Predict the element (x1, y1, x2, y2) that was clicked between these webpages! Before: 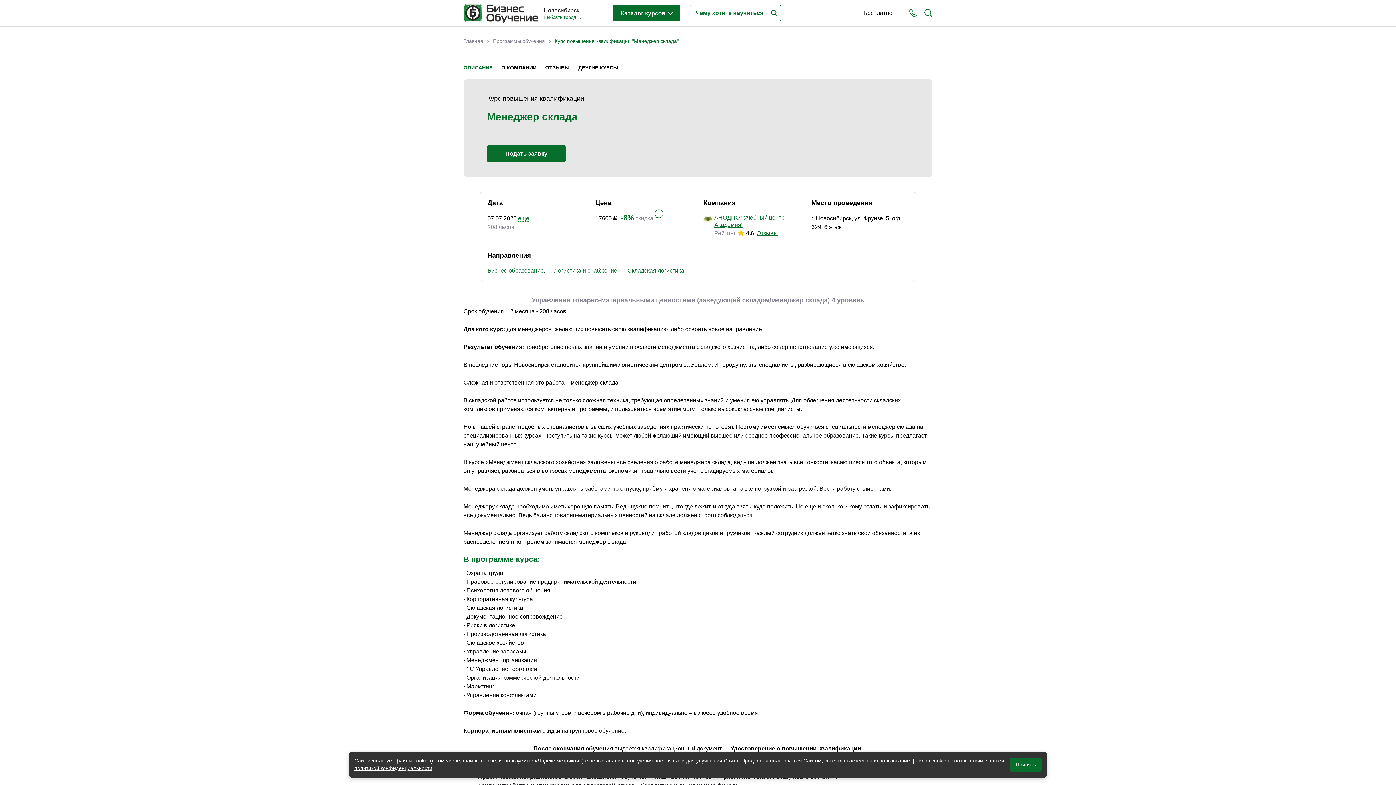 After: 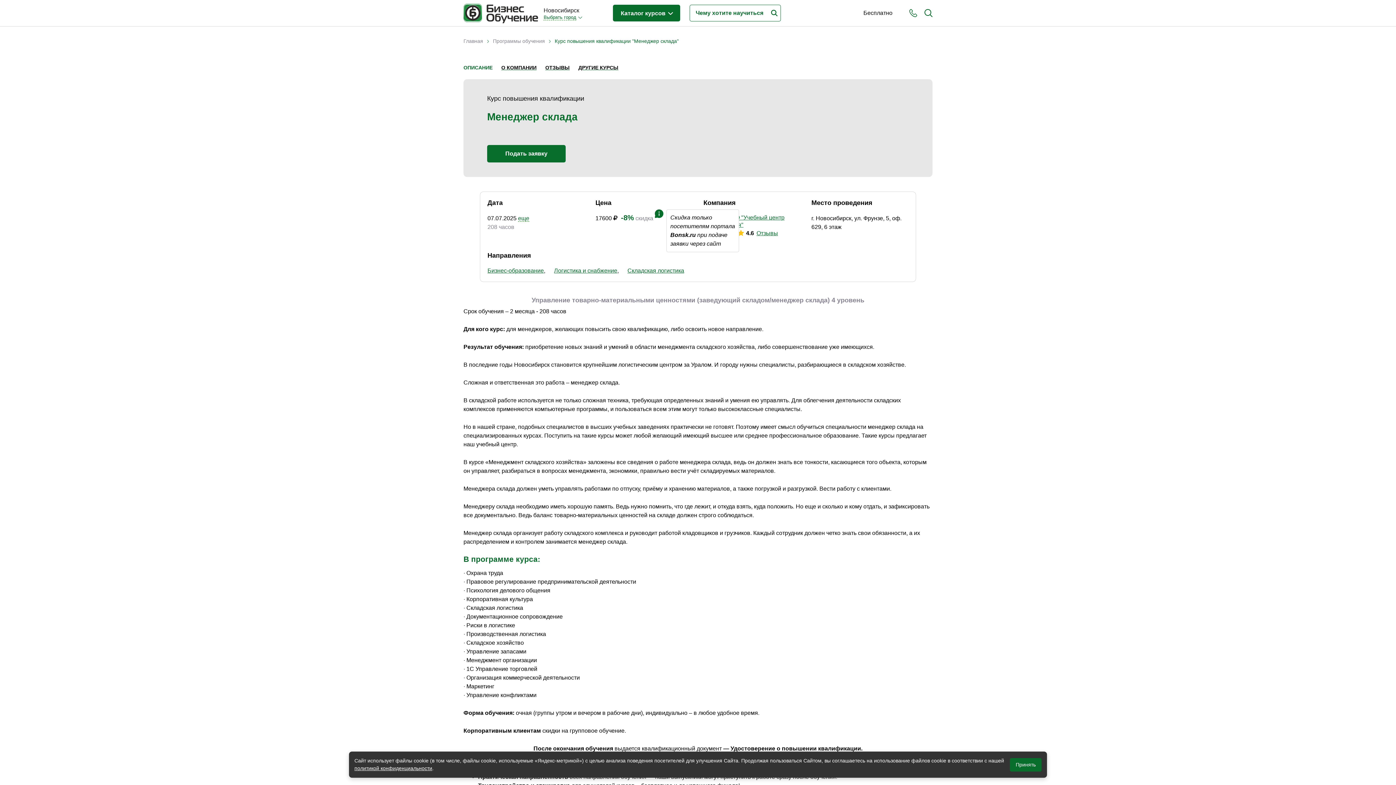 Action: bbox: (654, 209, 663, 218)